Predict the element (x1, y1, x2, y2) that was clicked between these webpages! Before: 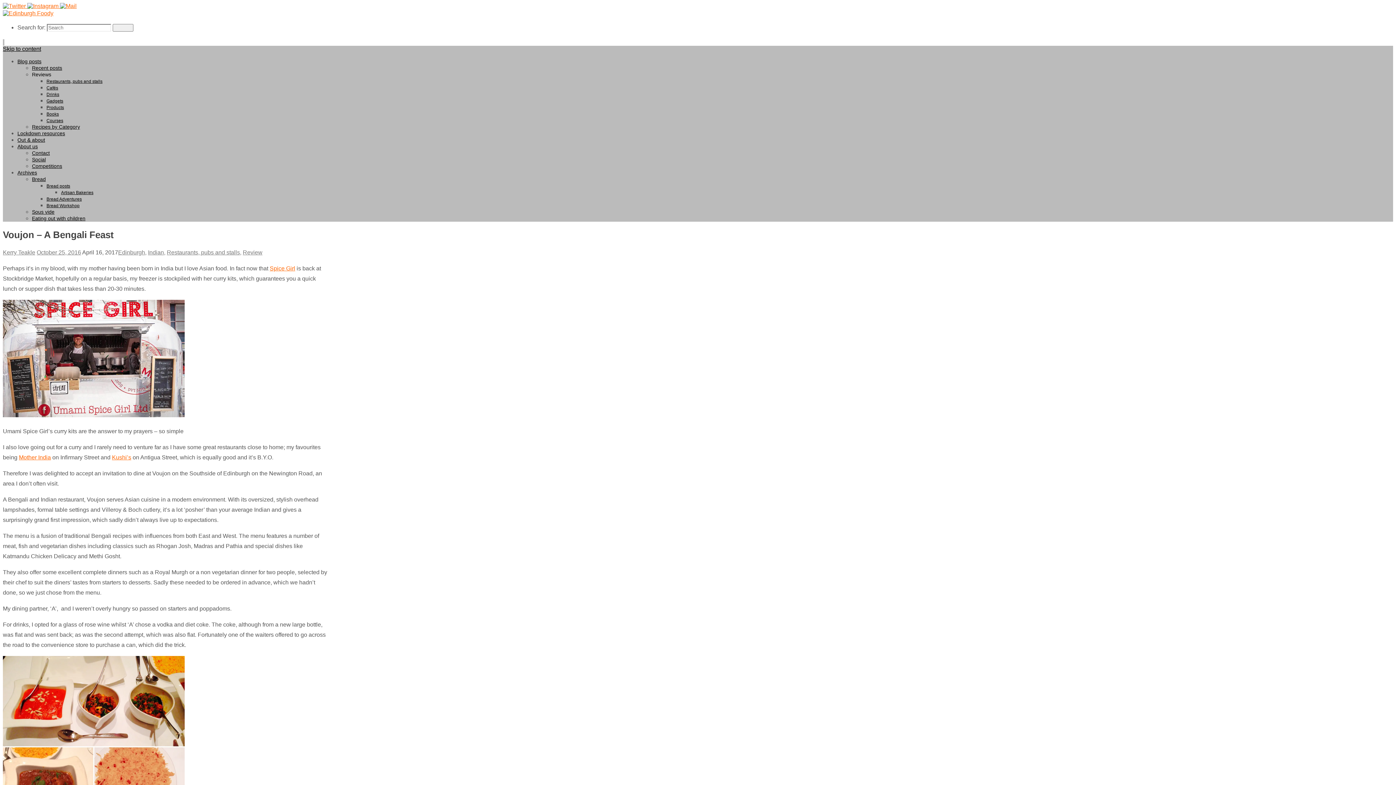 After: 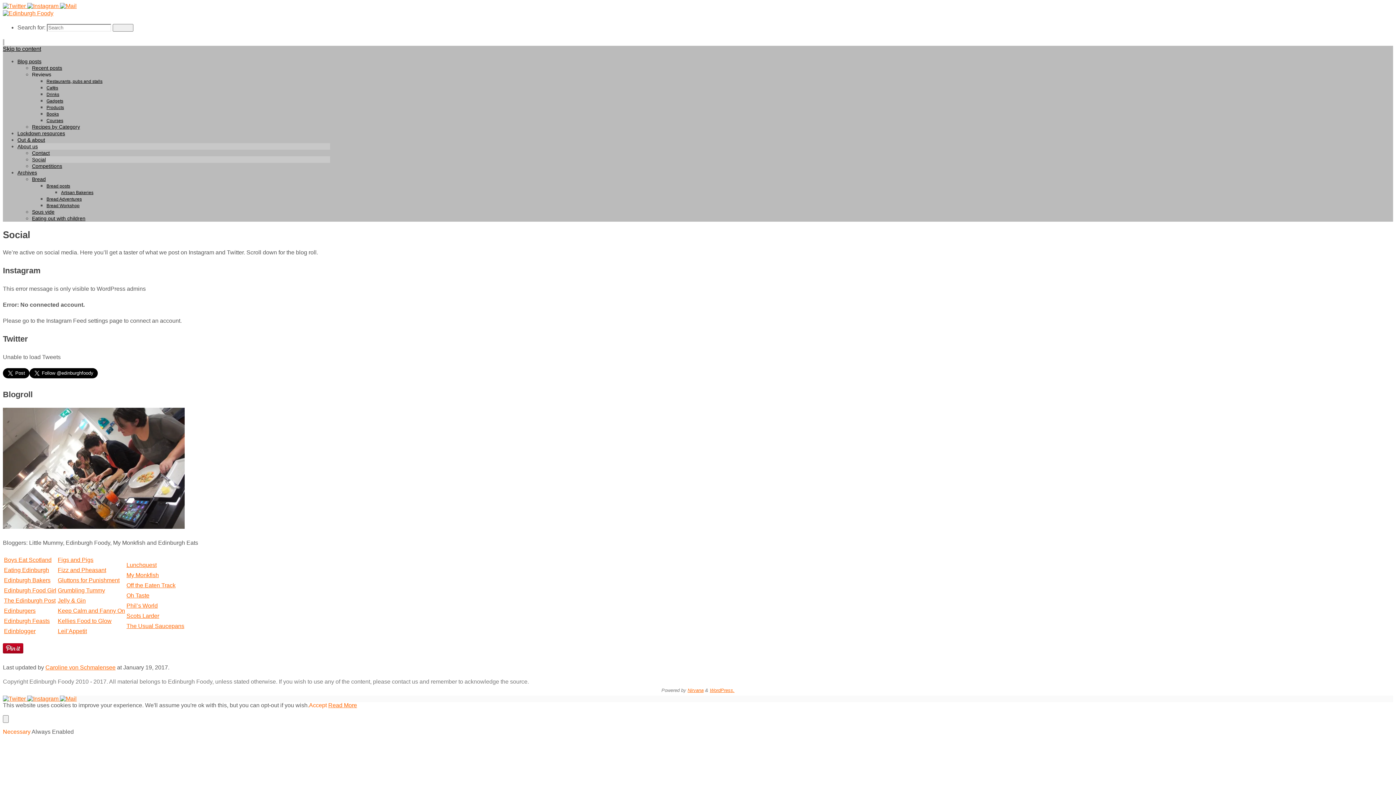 Action: bbox: (32, 156, 45, 162) label: Social